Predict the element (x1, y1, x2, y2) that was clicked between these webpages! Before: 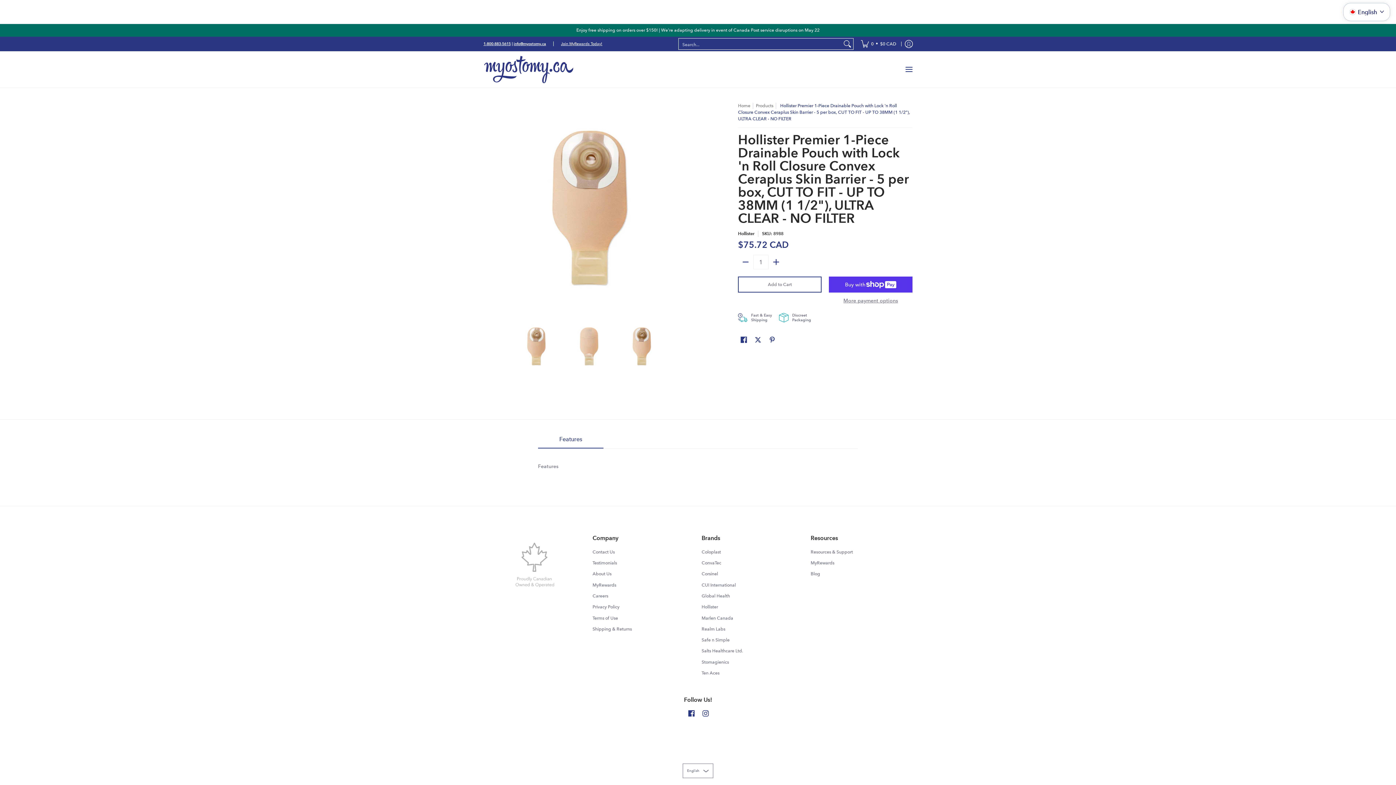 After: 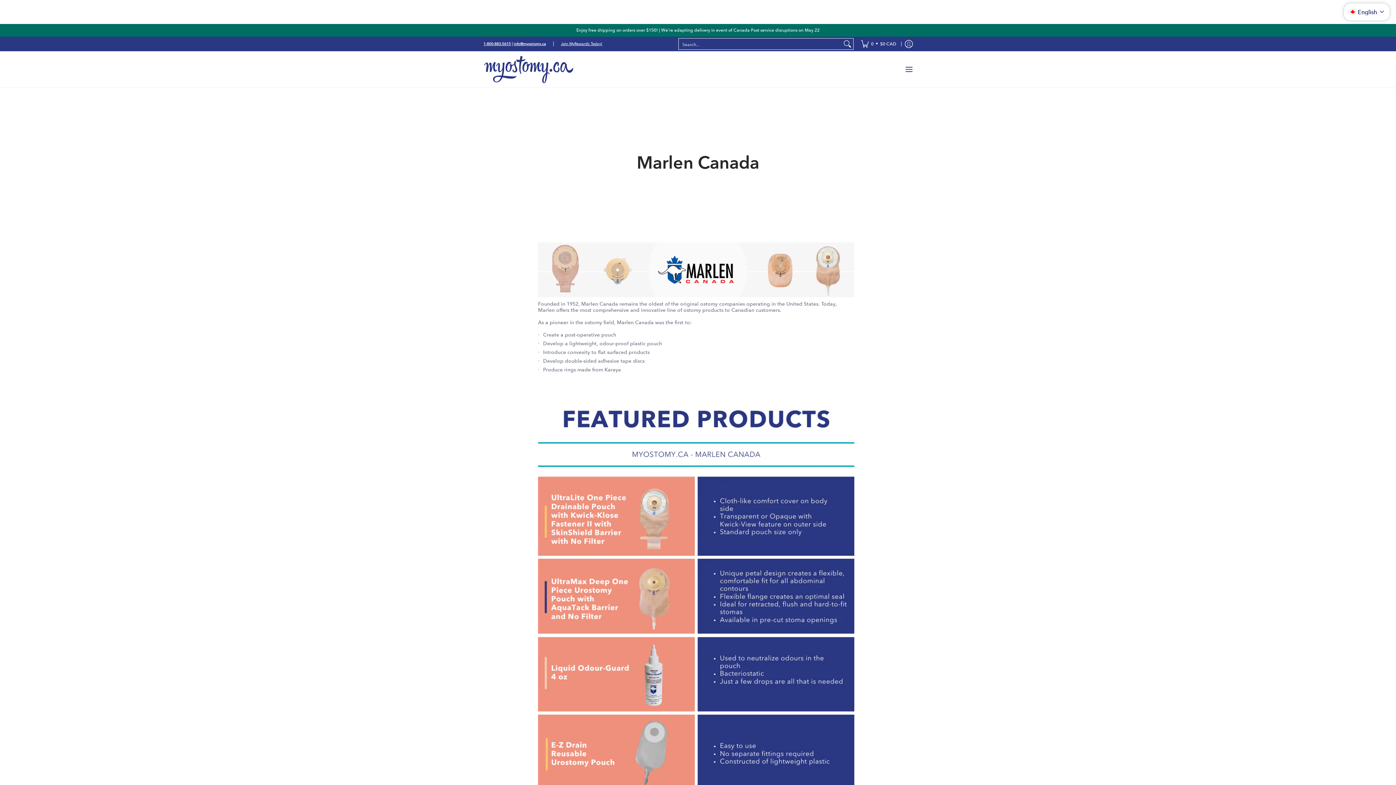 Action: bbox: (701, 613, 803, 624) label: Marlen Canada